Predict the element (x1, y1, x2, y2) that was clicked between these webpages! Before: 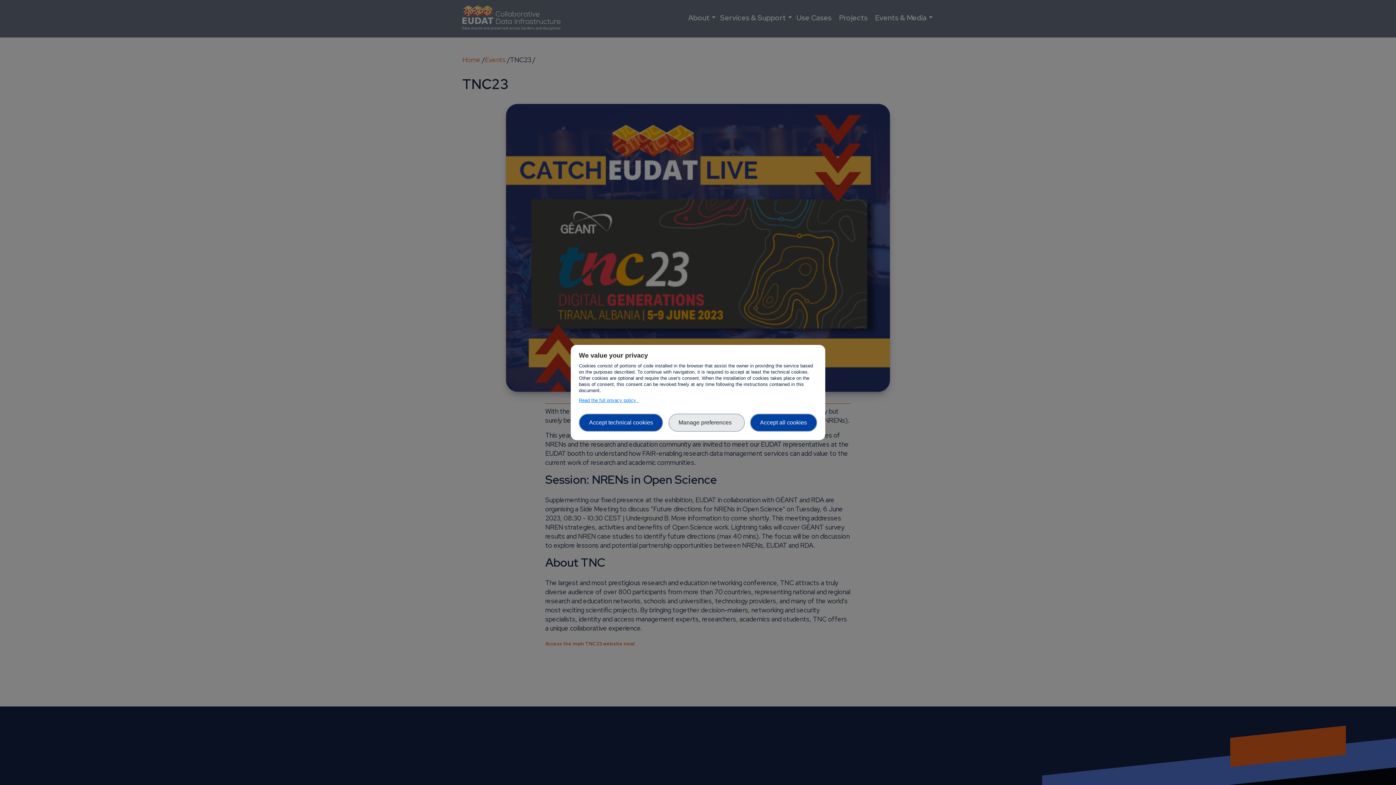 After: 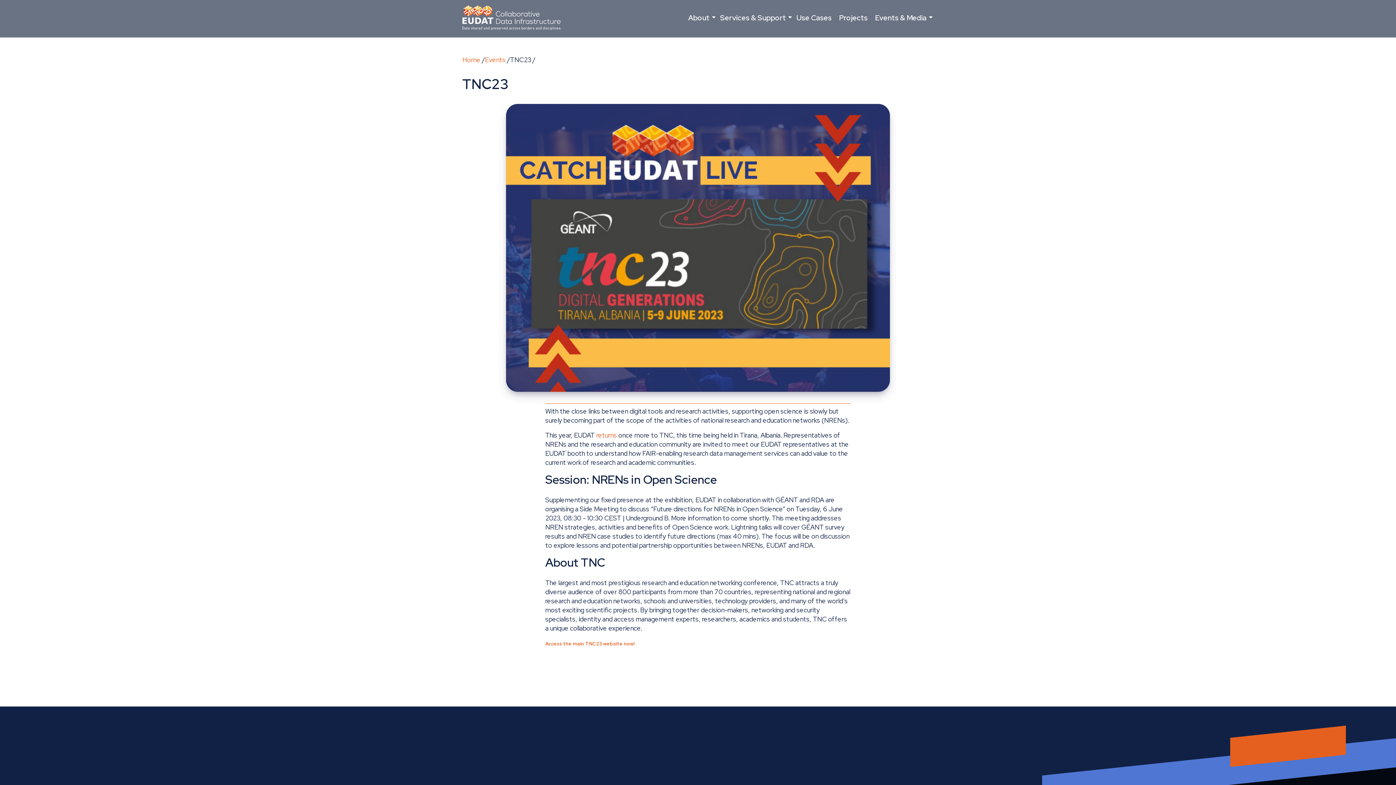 Action: bbox: (579, 413, 663, 432) label: Accept technical cookies